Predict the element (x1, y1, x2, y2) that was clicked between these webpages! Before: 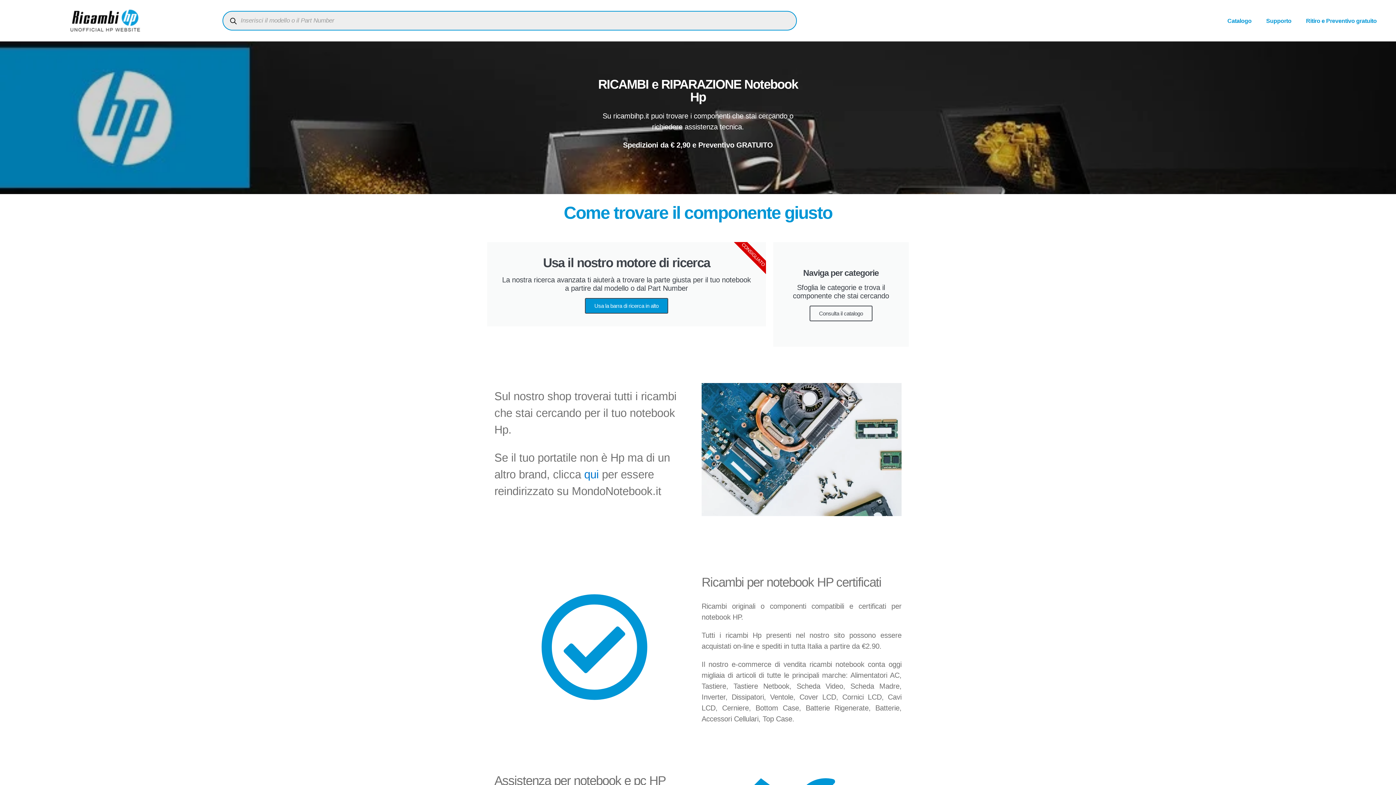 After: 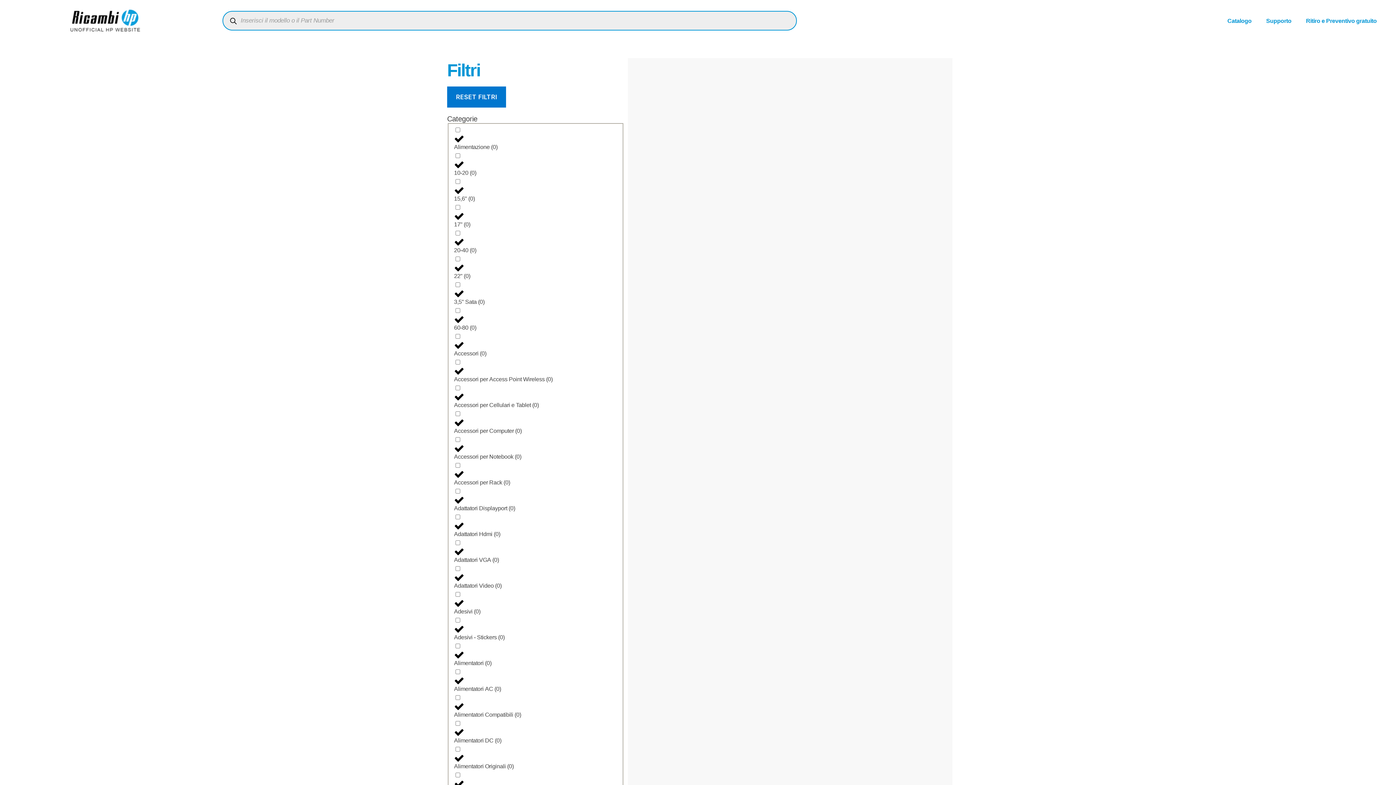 Action: bbox: (1220, 15, 1259, 25) label: Catalogo